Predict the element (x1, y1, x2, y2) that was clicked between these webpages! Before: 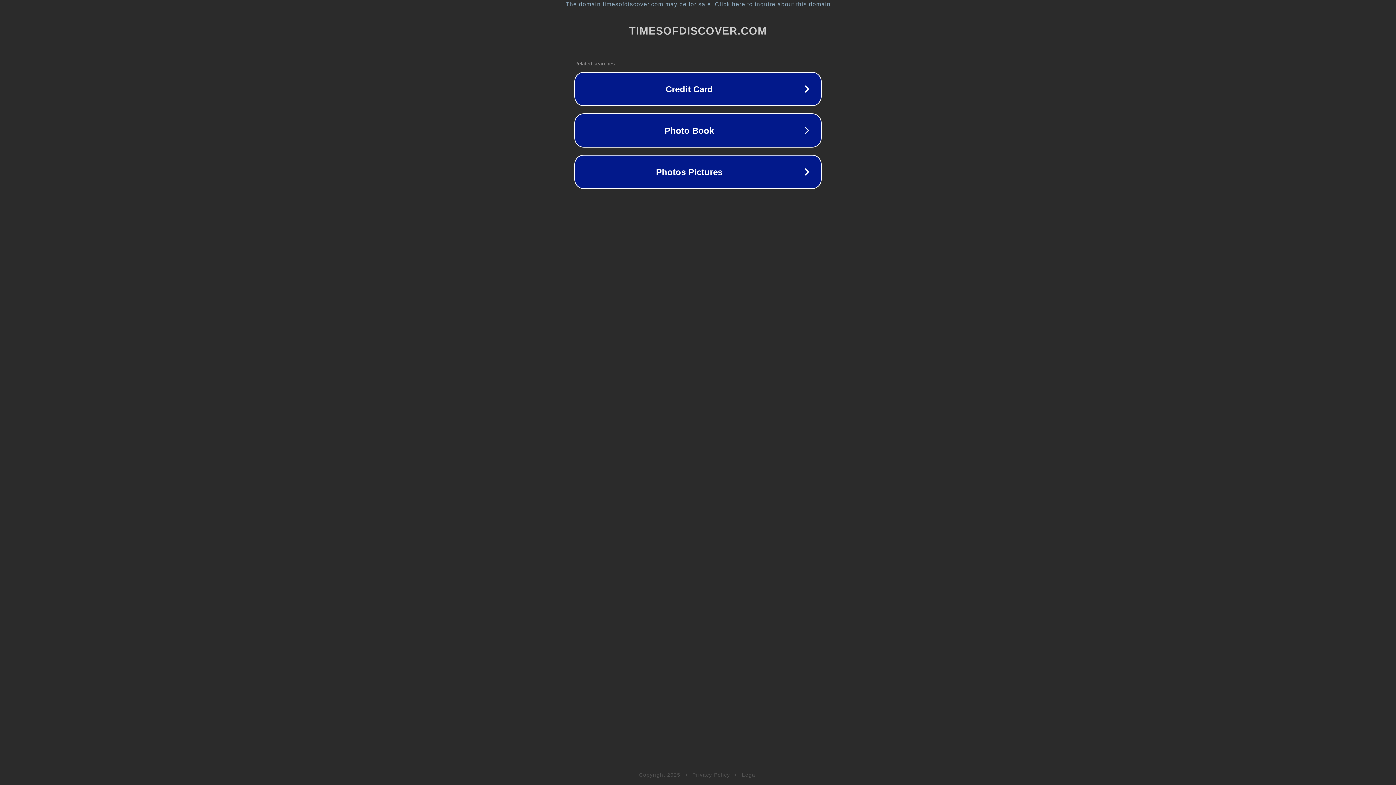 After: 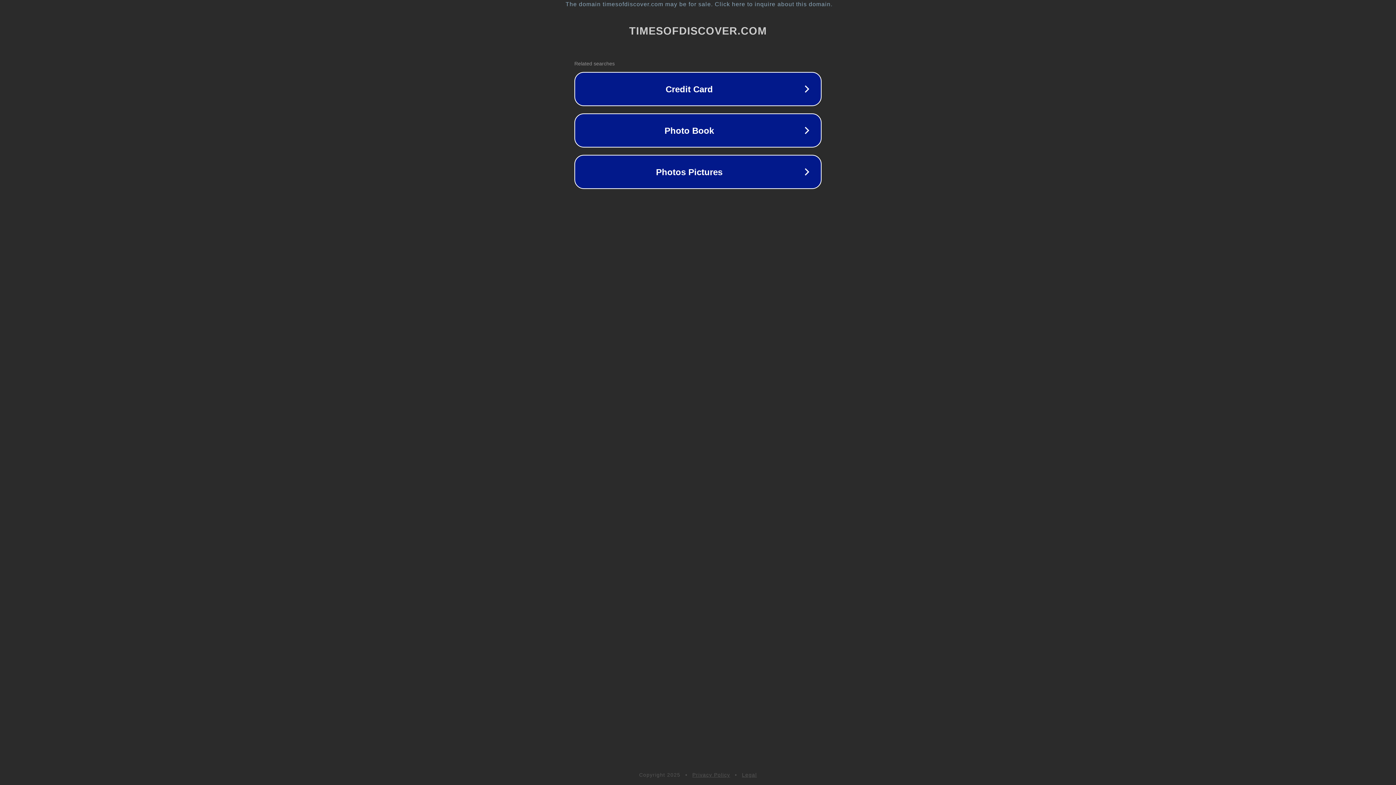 Action: label: Legal bbox: (742, 772, 757, 778)